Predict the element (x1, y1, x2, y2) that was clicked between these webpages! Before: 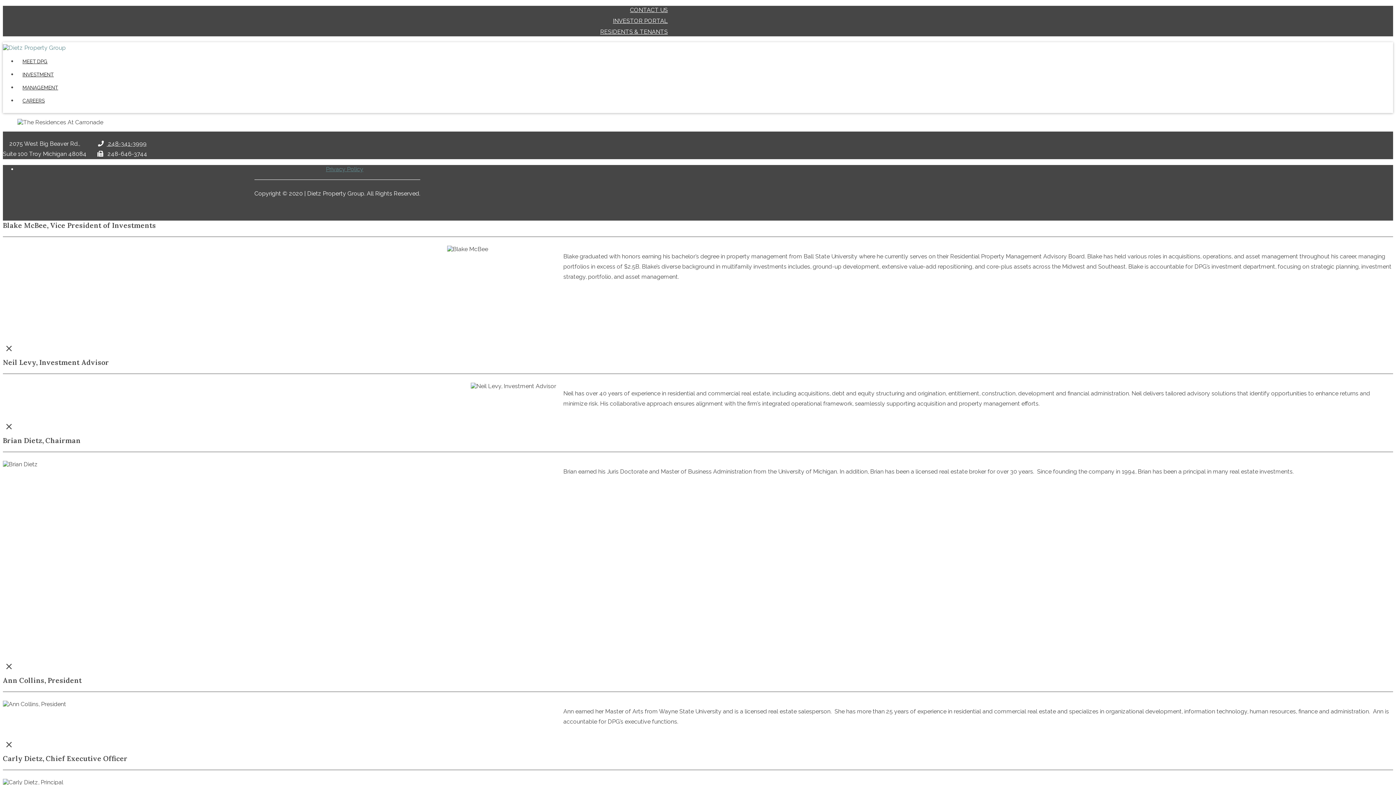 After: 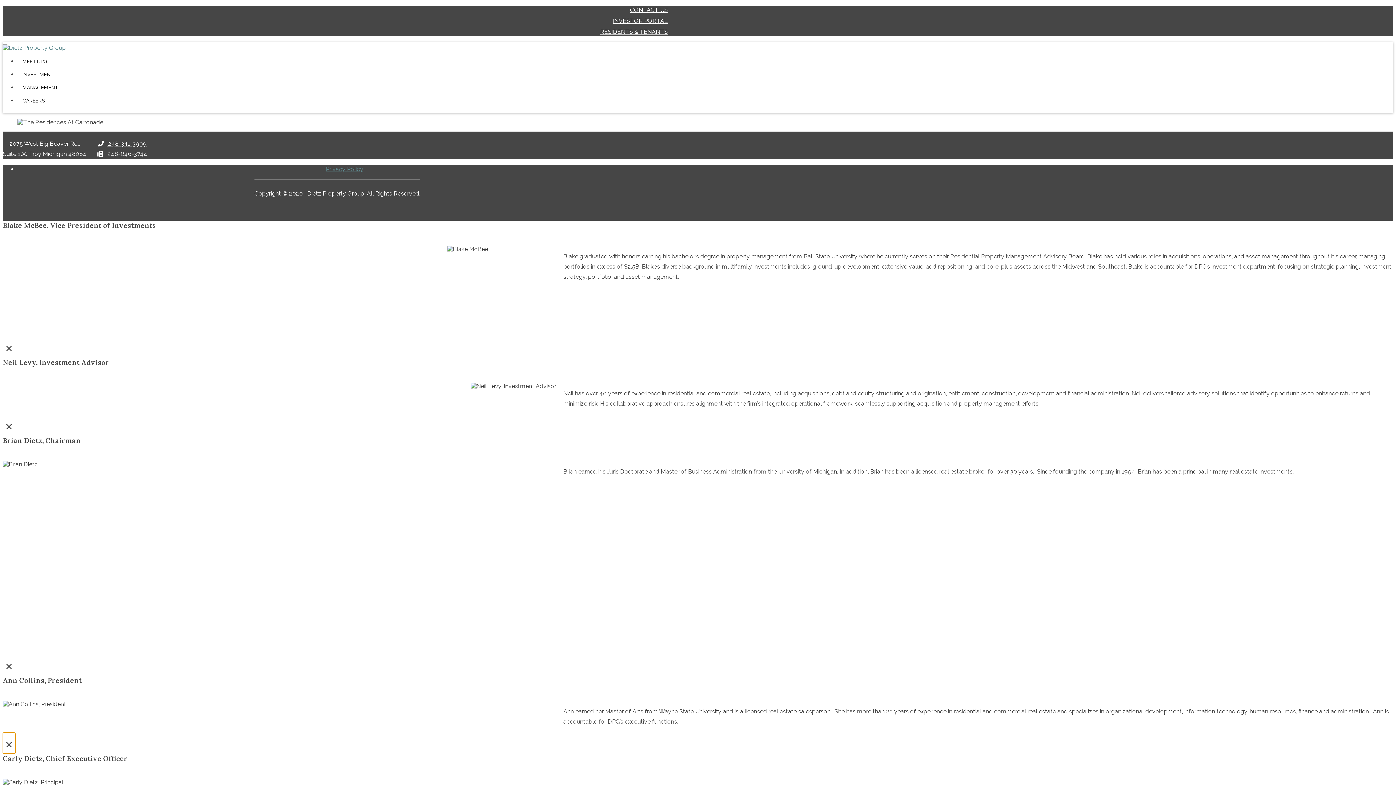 Action: label: Close bbox: (2, 733, 15, 754)